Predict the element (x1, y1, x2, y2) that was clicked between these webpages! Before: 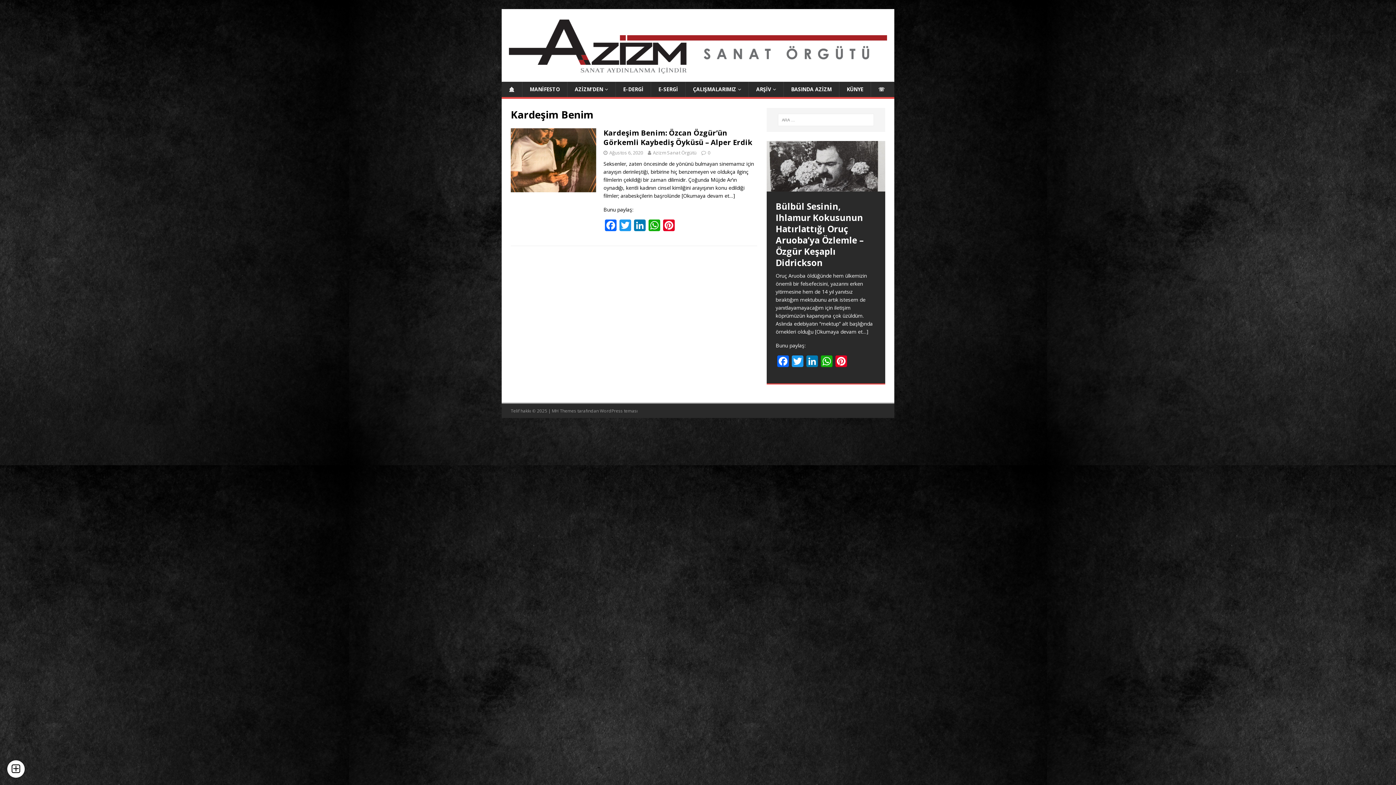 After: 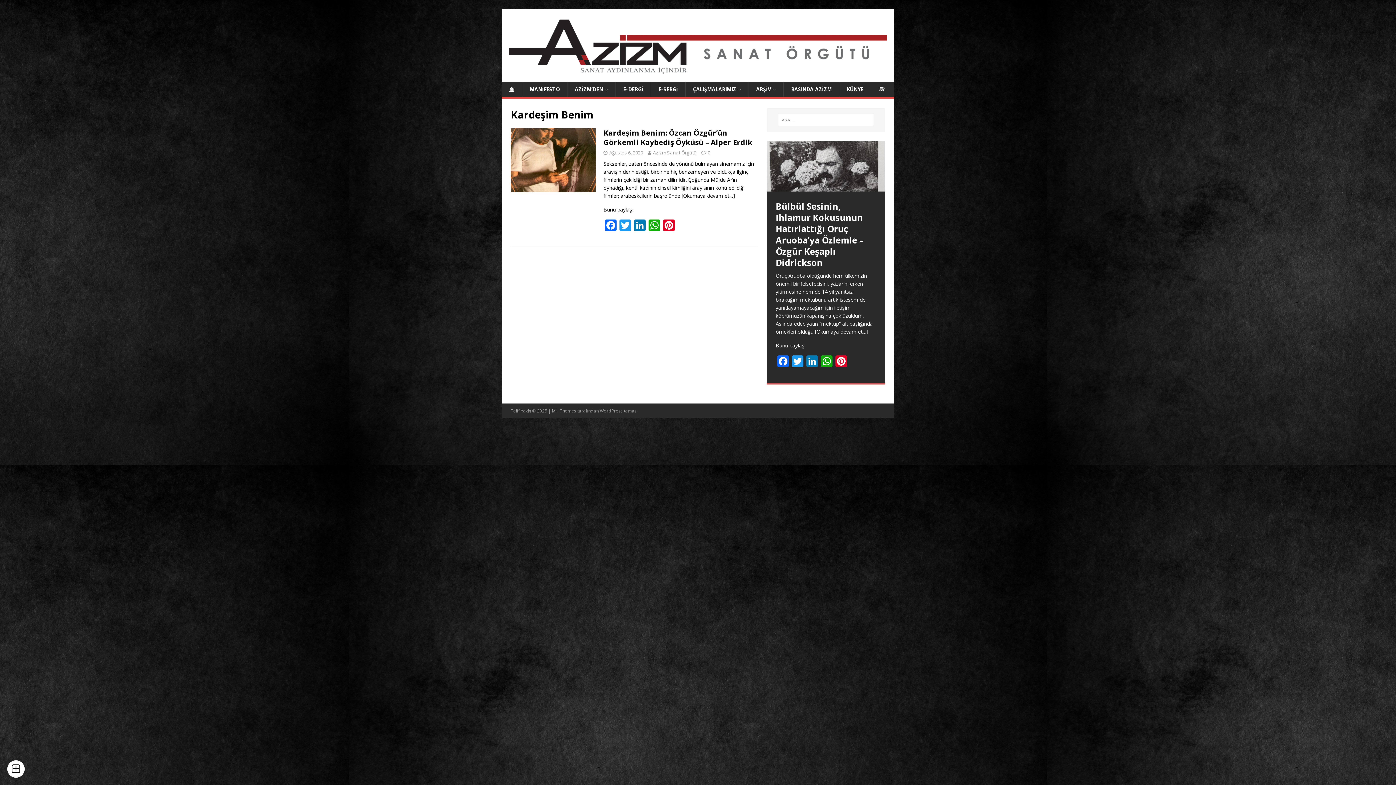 Action: label: 4 bbox: (803, 146, 809, 152)